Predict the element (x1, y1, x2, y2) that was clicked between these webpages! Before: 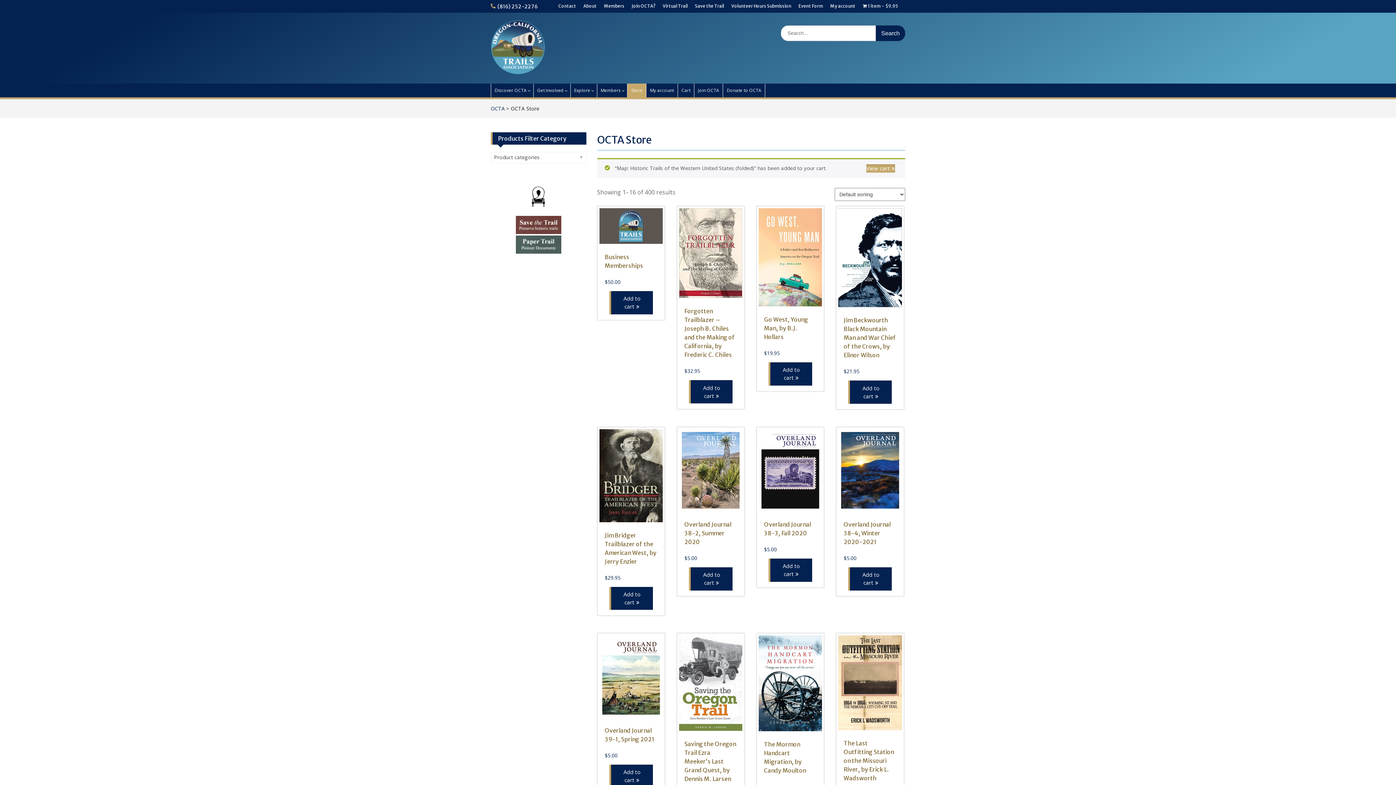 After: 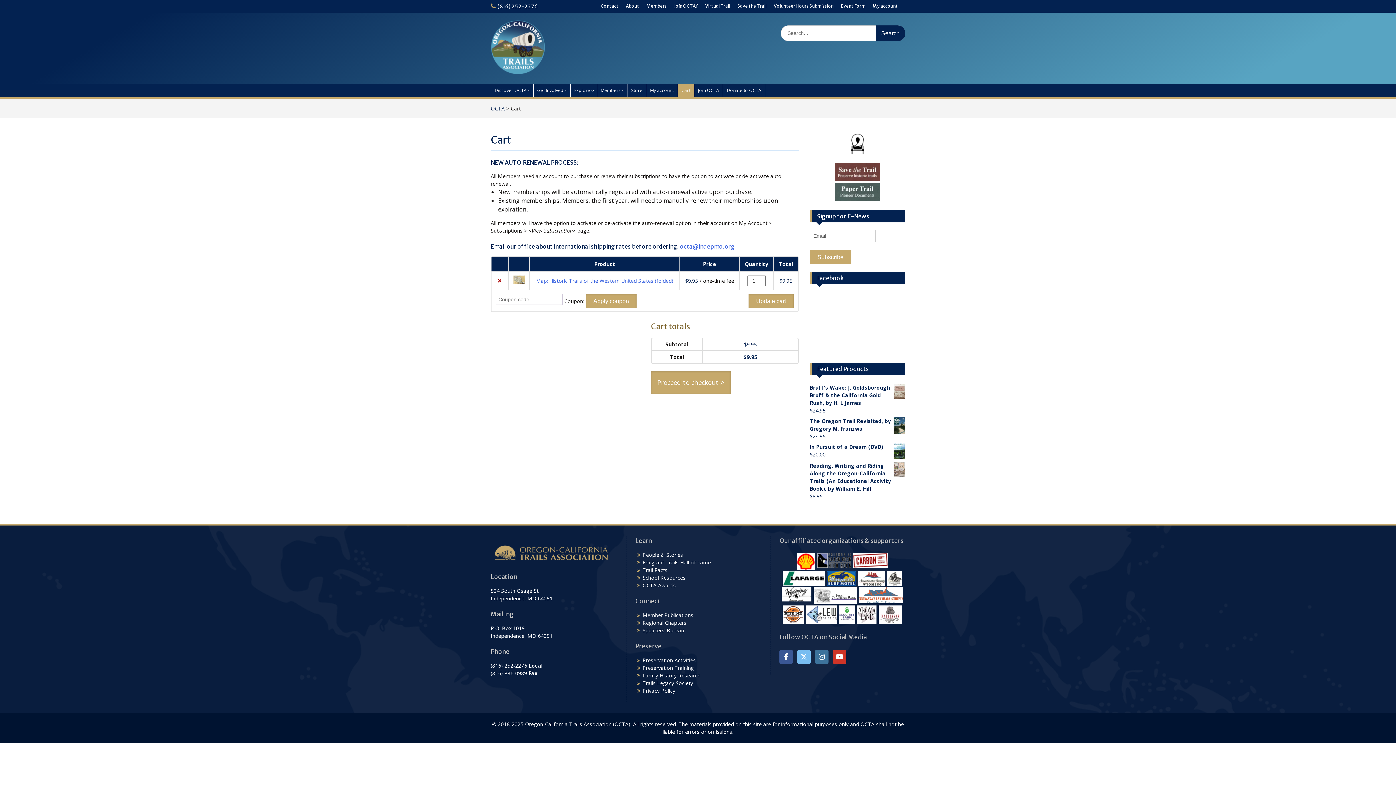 Action: label: View cart bbox: (866, 164, 895, 172)